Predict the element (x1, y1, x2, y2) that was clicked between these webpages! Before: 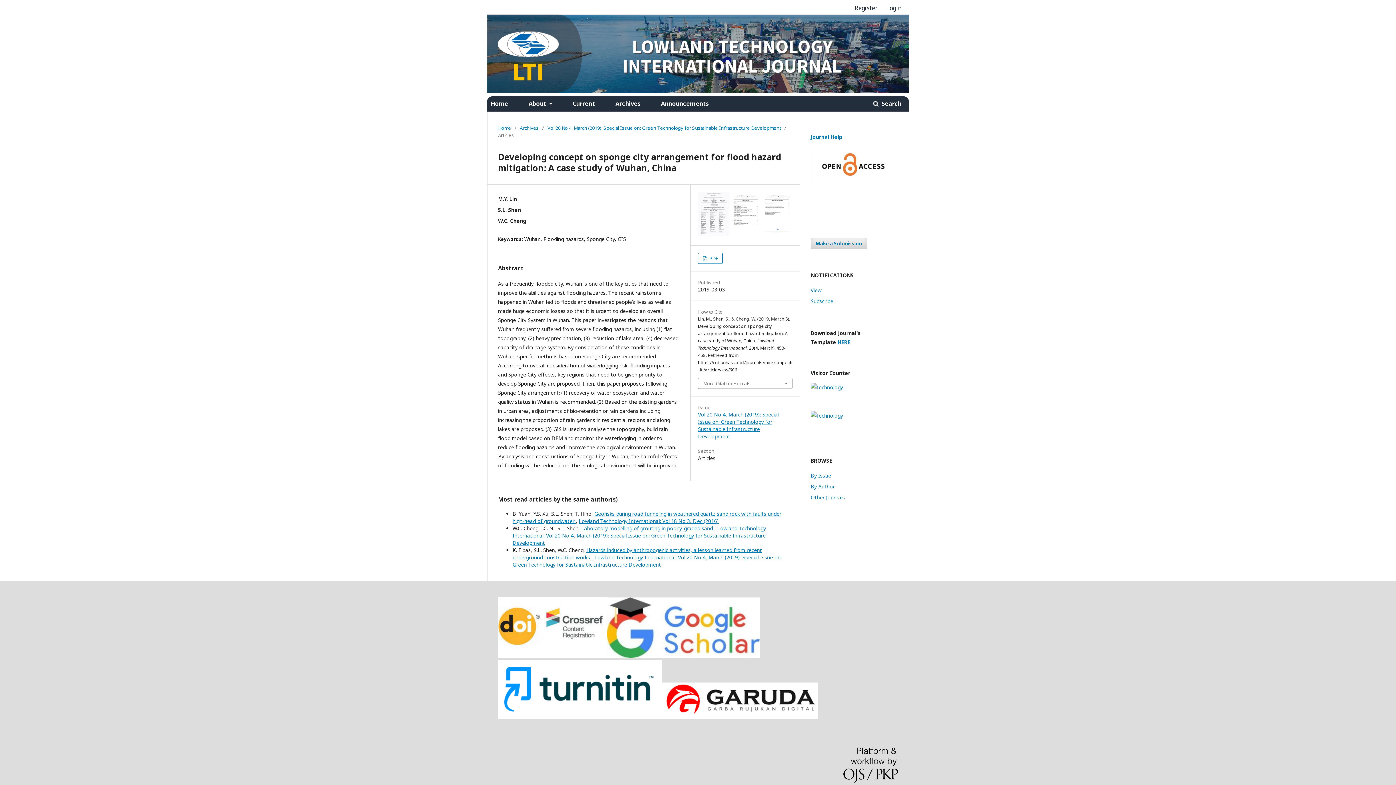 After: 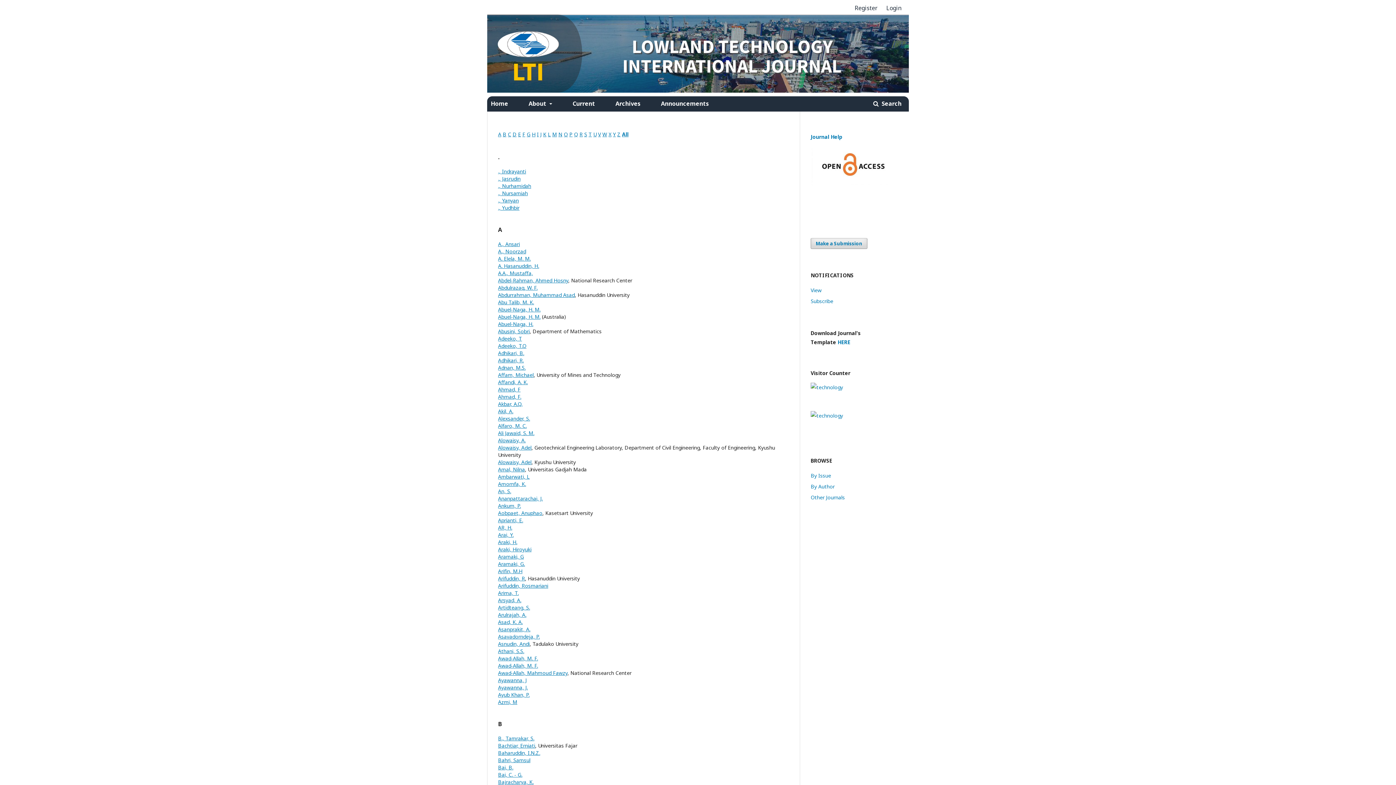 Action: bbox: (810, 483, 834, 490) label: By Author